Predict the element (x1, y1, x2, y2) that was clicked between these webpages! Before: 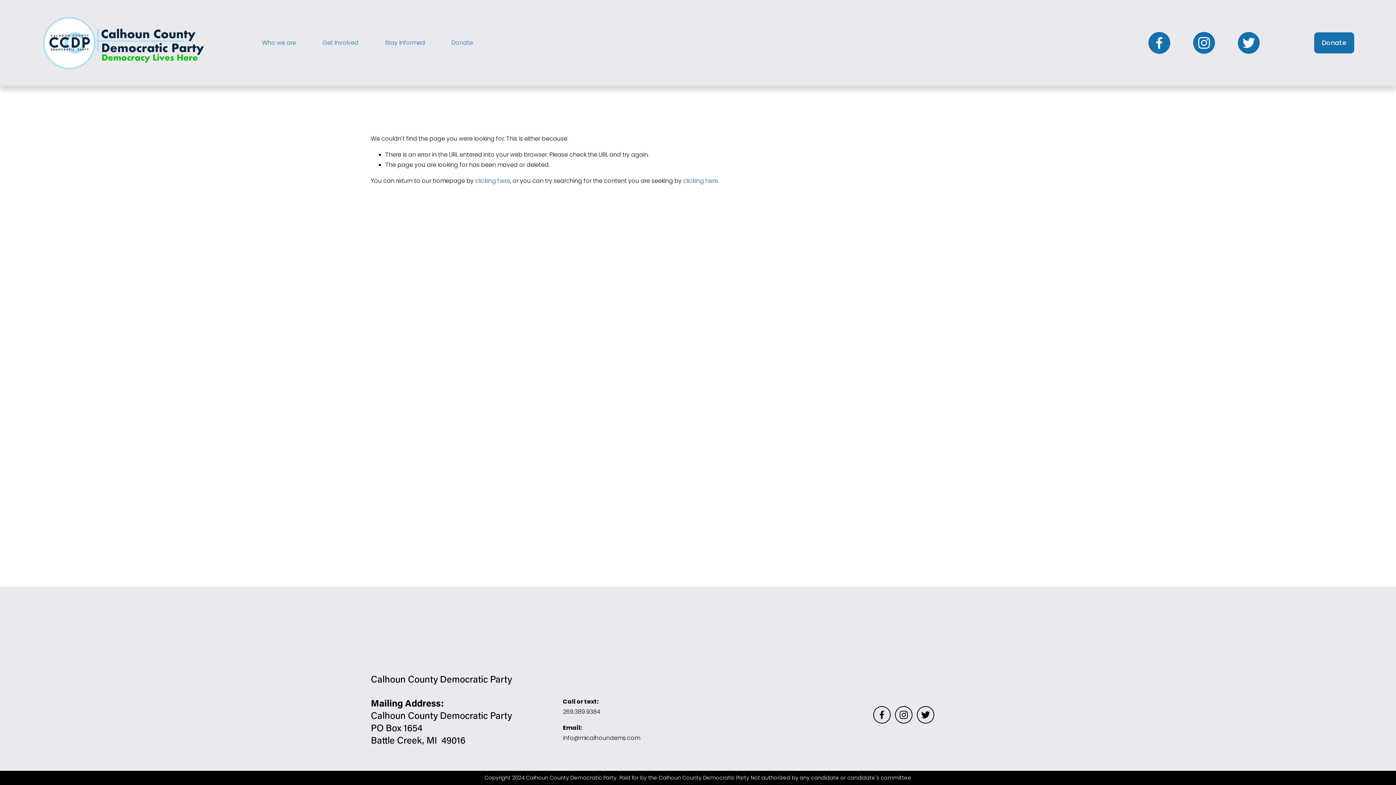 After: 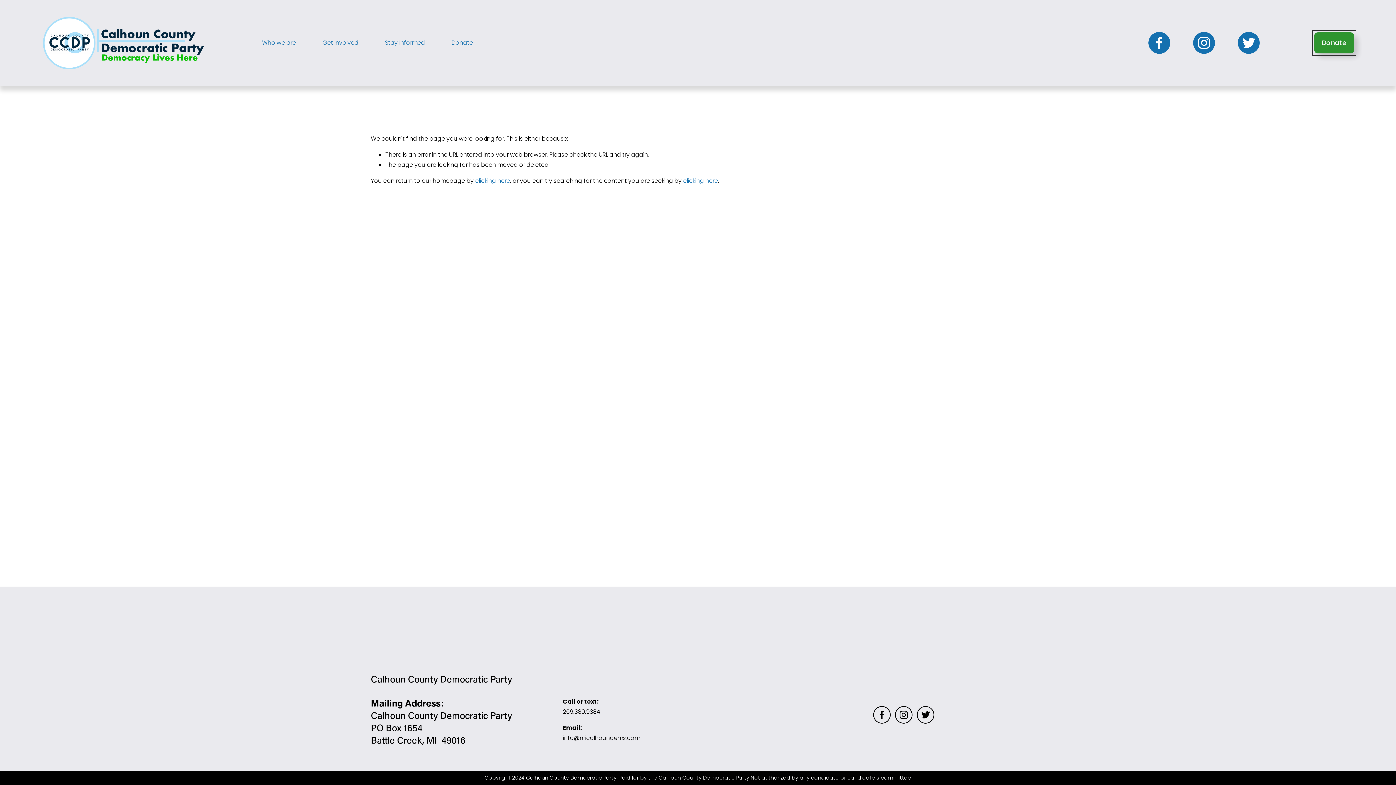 Action: label: Donate bbox: (1314, 32, 1354, 53)